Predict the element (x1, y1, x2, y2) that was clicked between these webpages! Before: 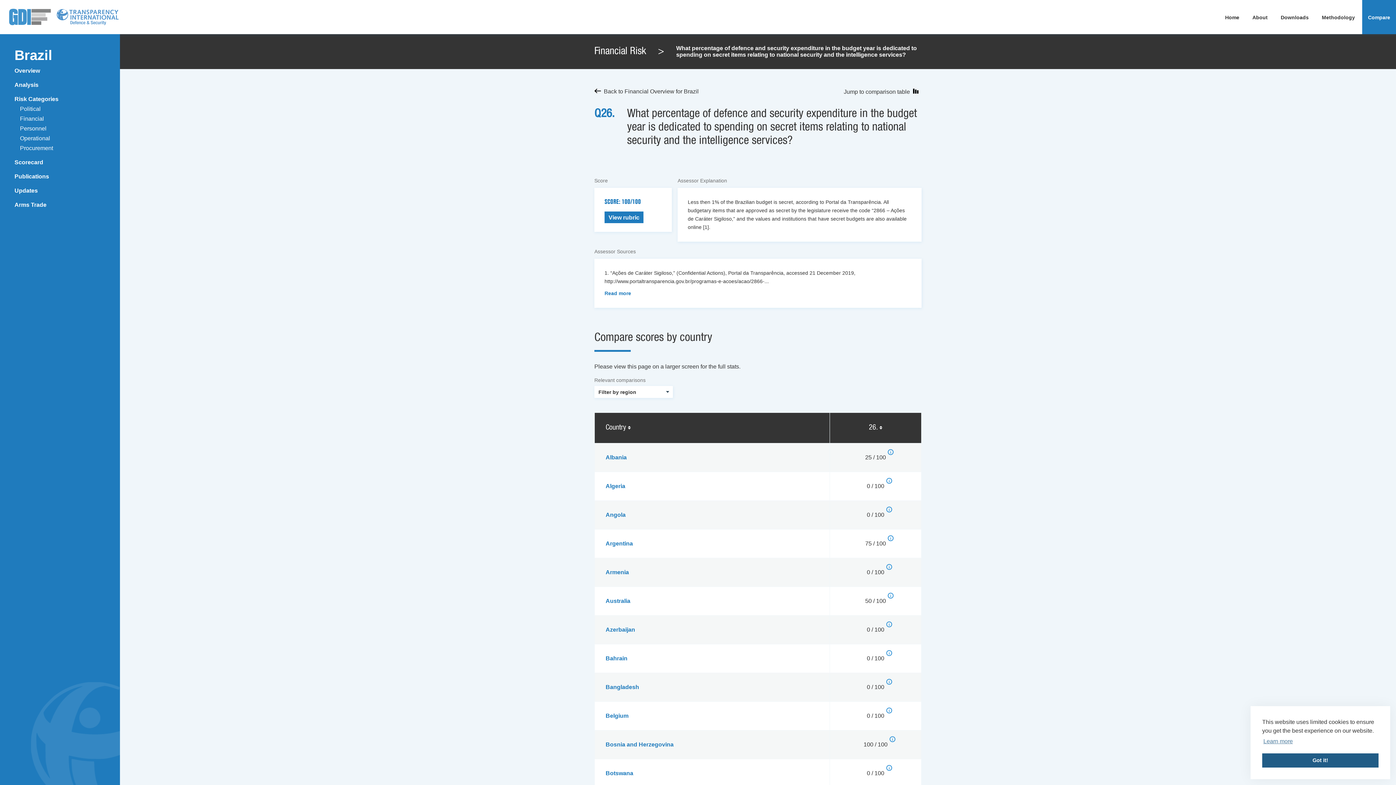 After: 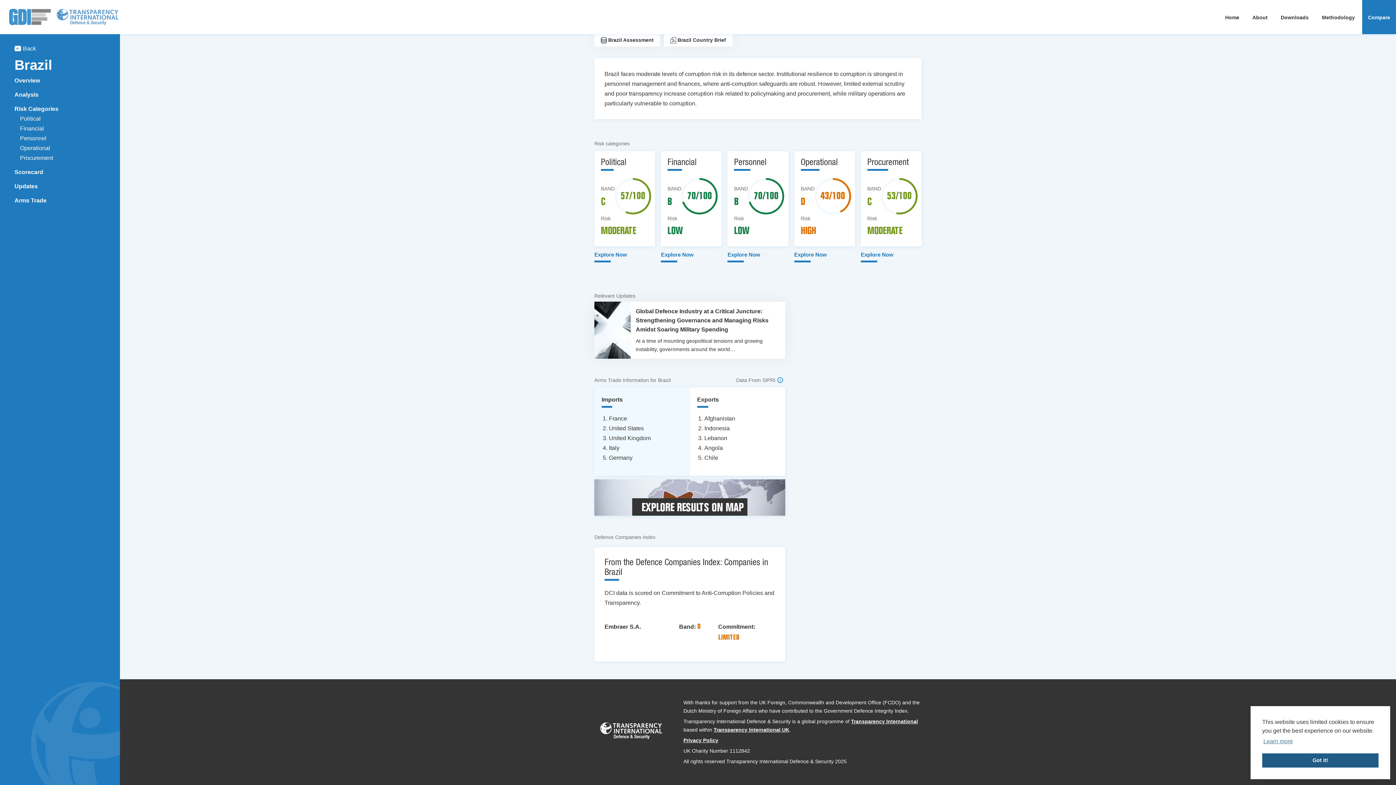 Action: label: Arms Trade bbox: (14, 201, 46, 208)